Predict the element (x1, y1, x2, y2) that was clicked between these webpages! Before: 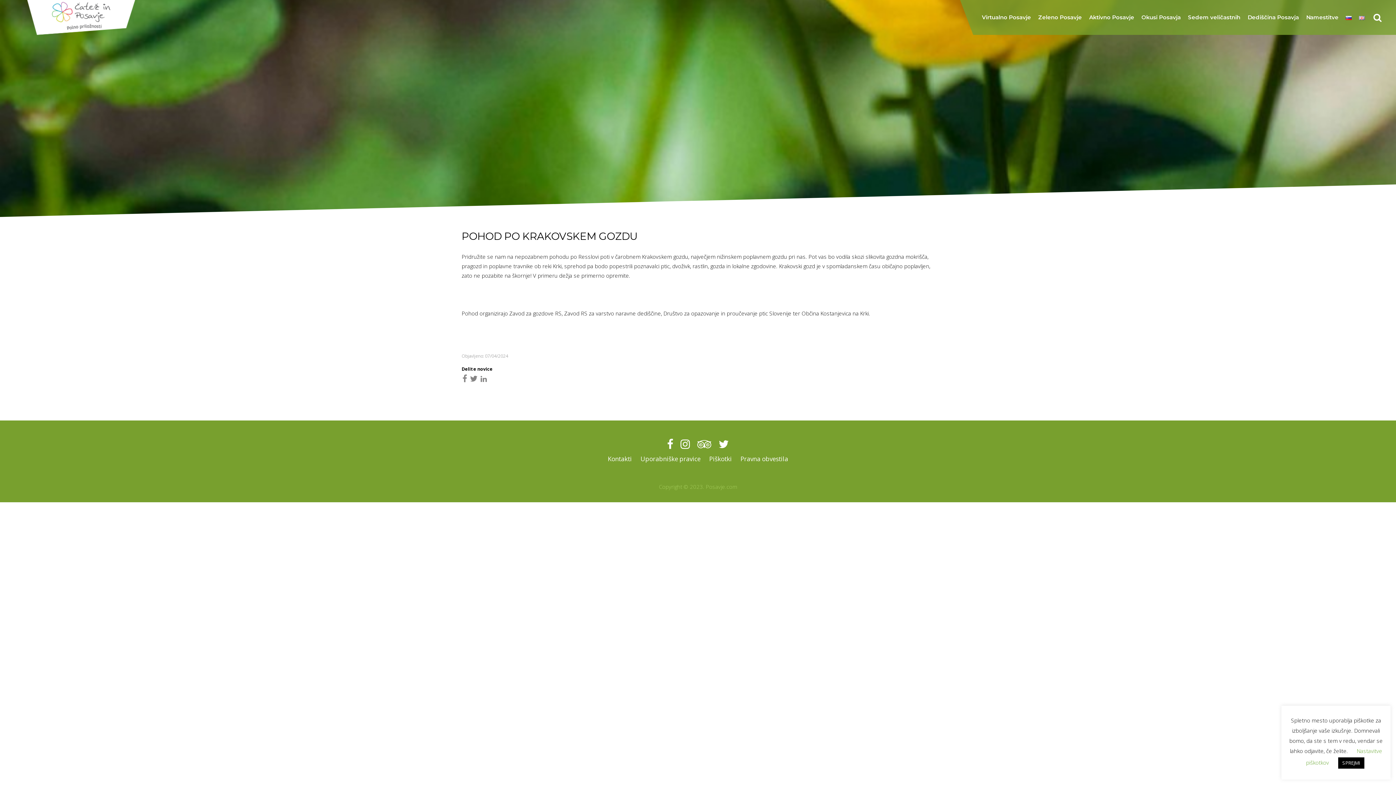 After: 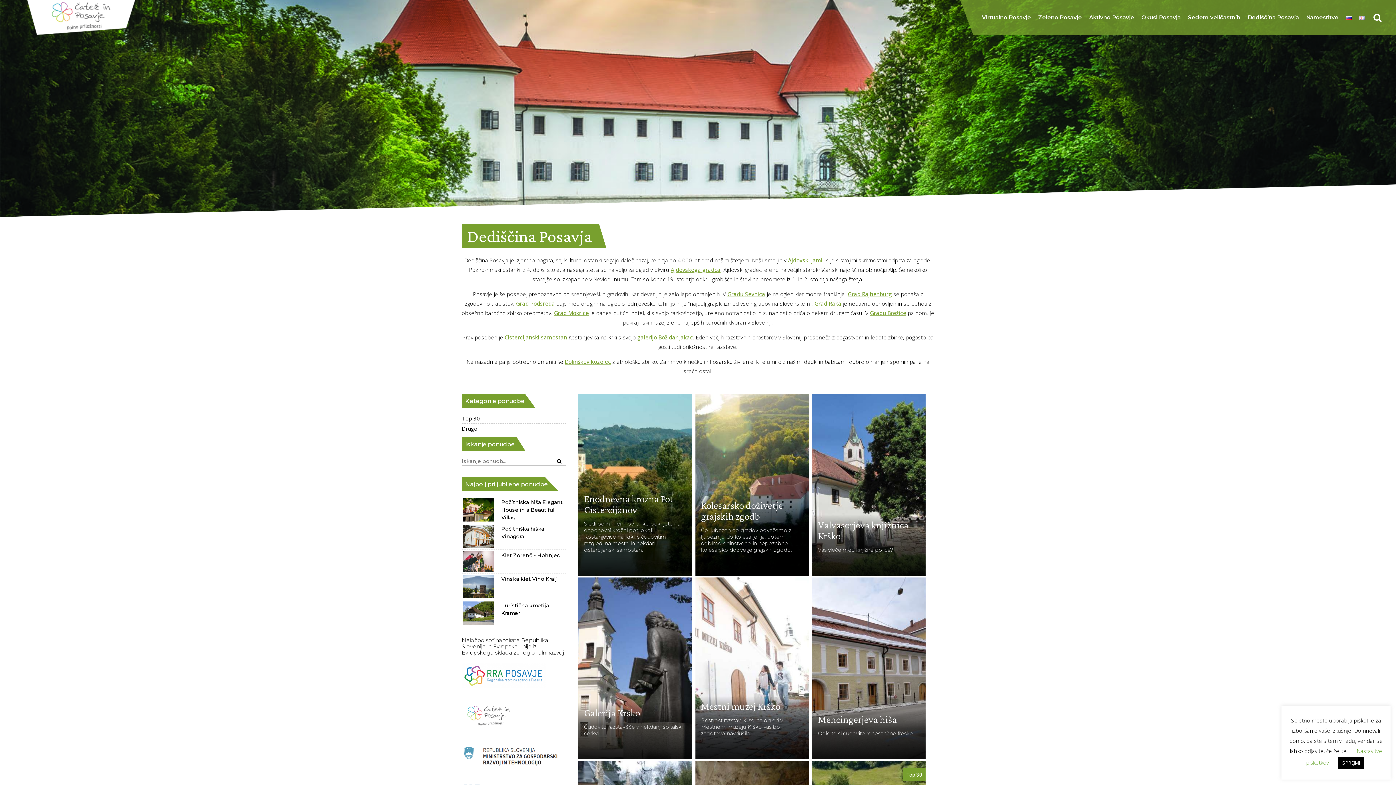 Action: label: Dediščina Posavja bbox: (1244, 13, 1302, 20)